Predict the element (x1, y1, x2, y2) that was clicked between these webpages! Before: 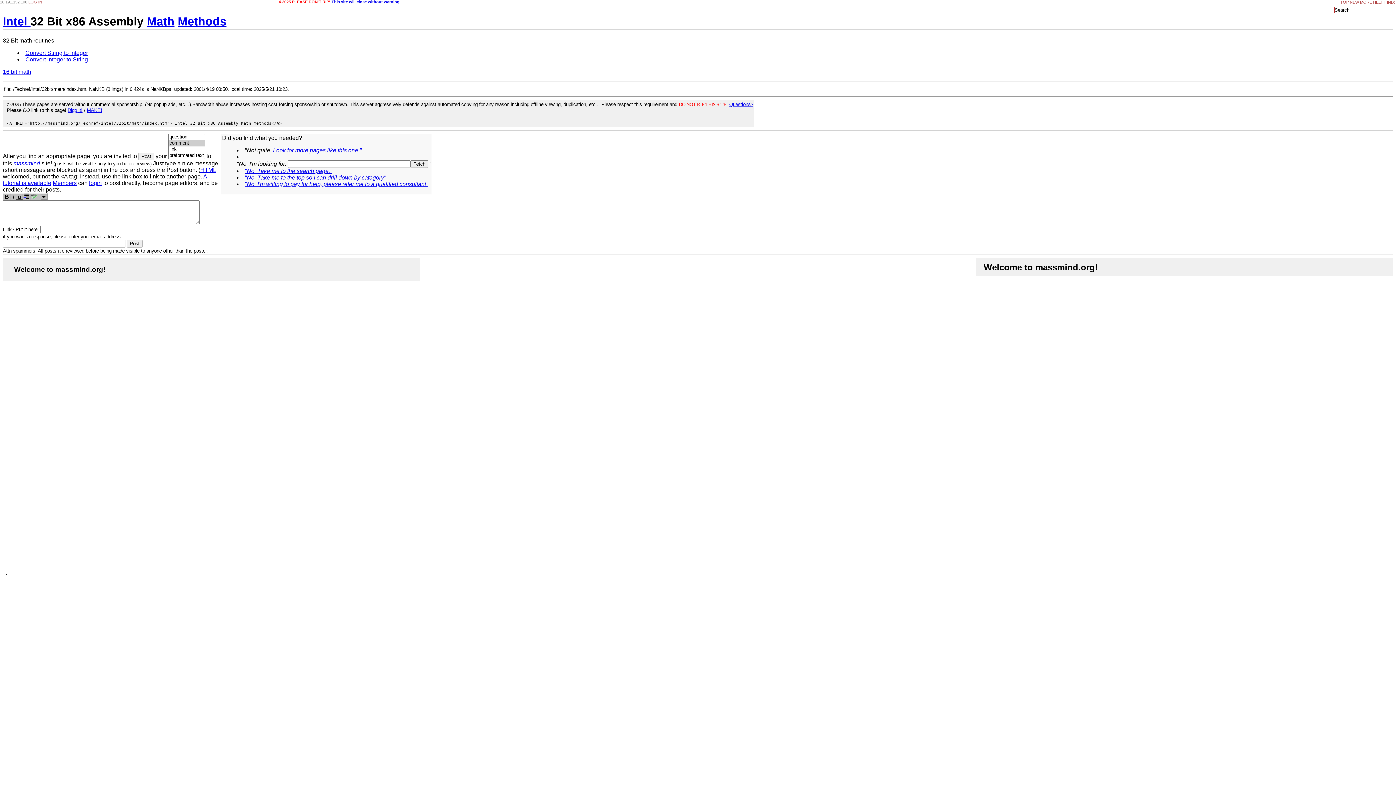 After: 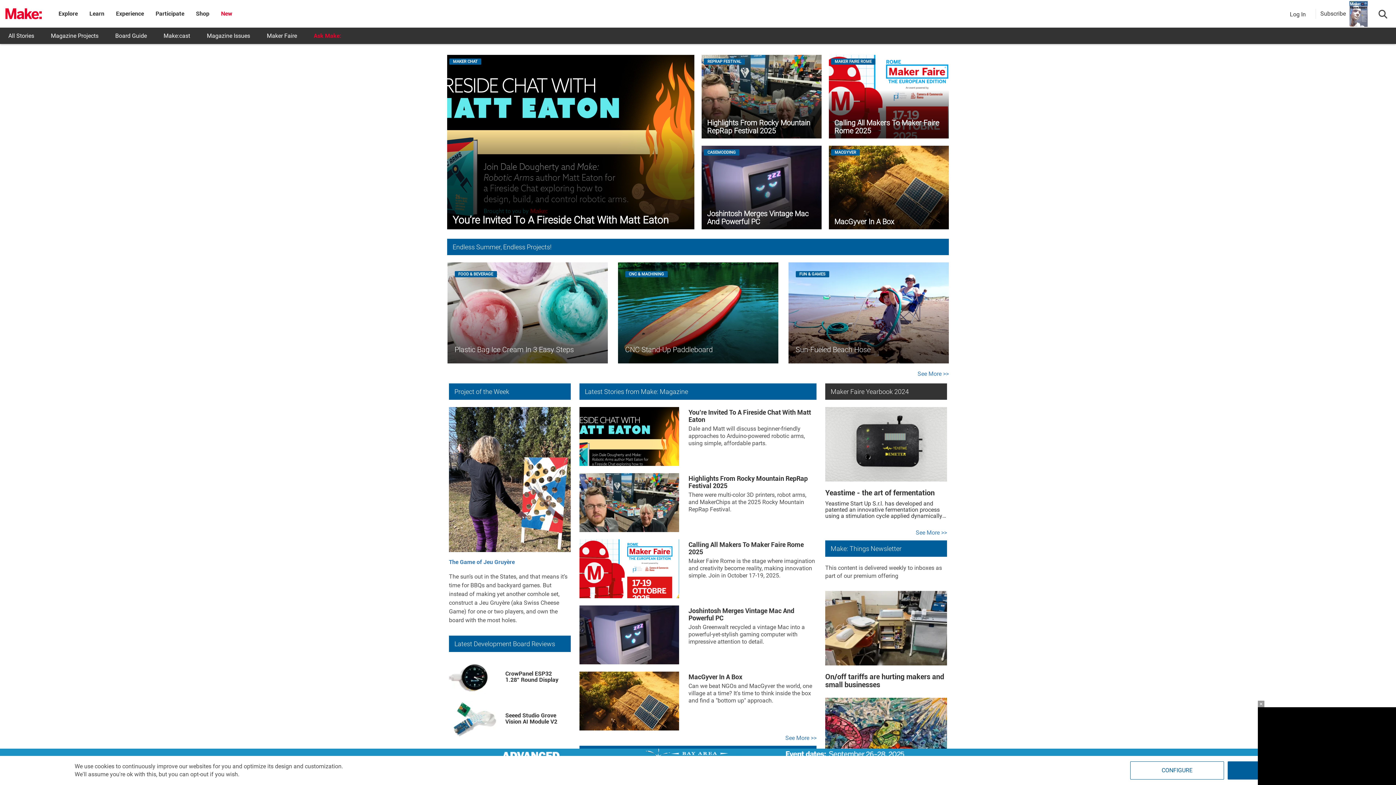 Action: label: MAKE! bbox: (86, 107, 102, 113)